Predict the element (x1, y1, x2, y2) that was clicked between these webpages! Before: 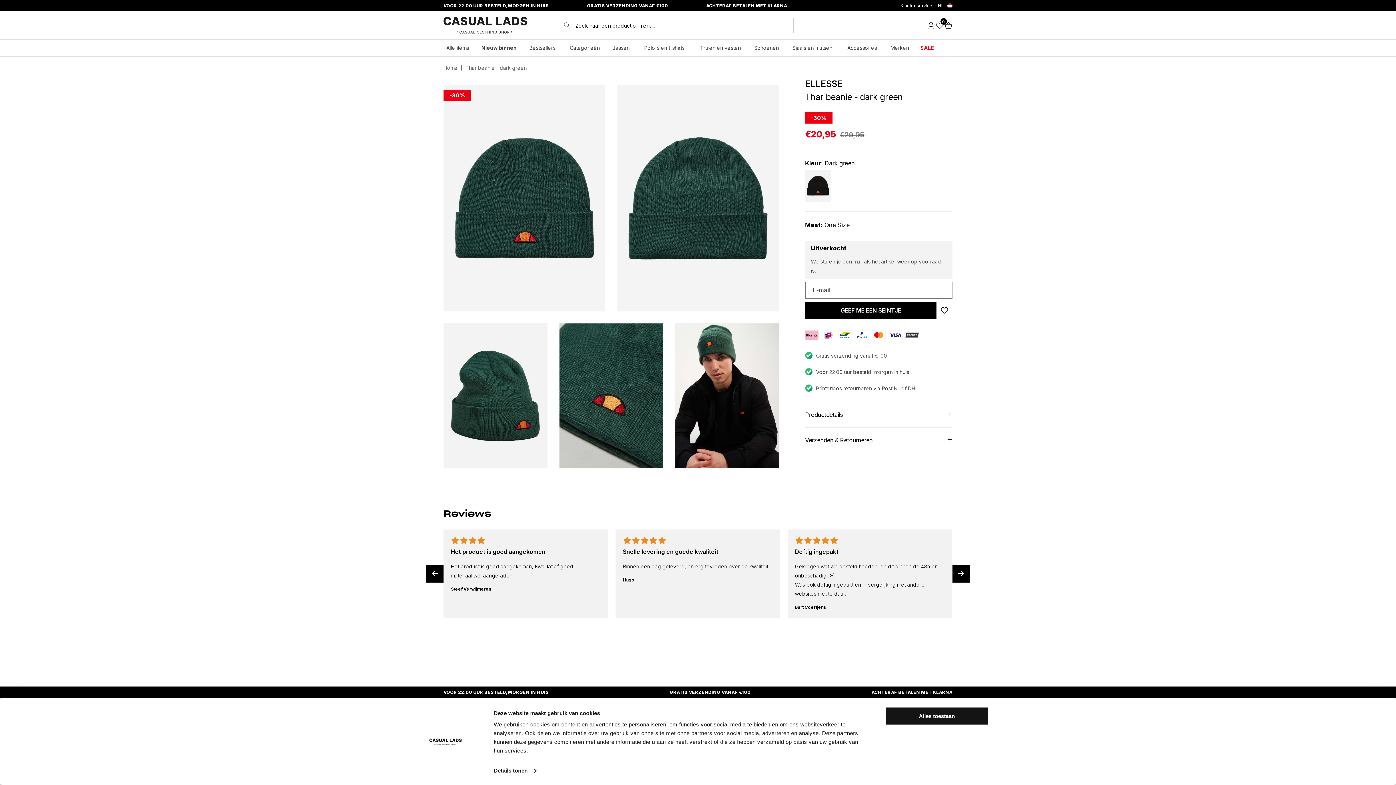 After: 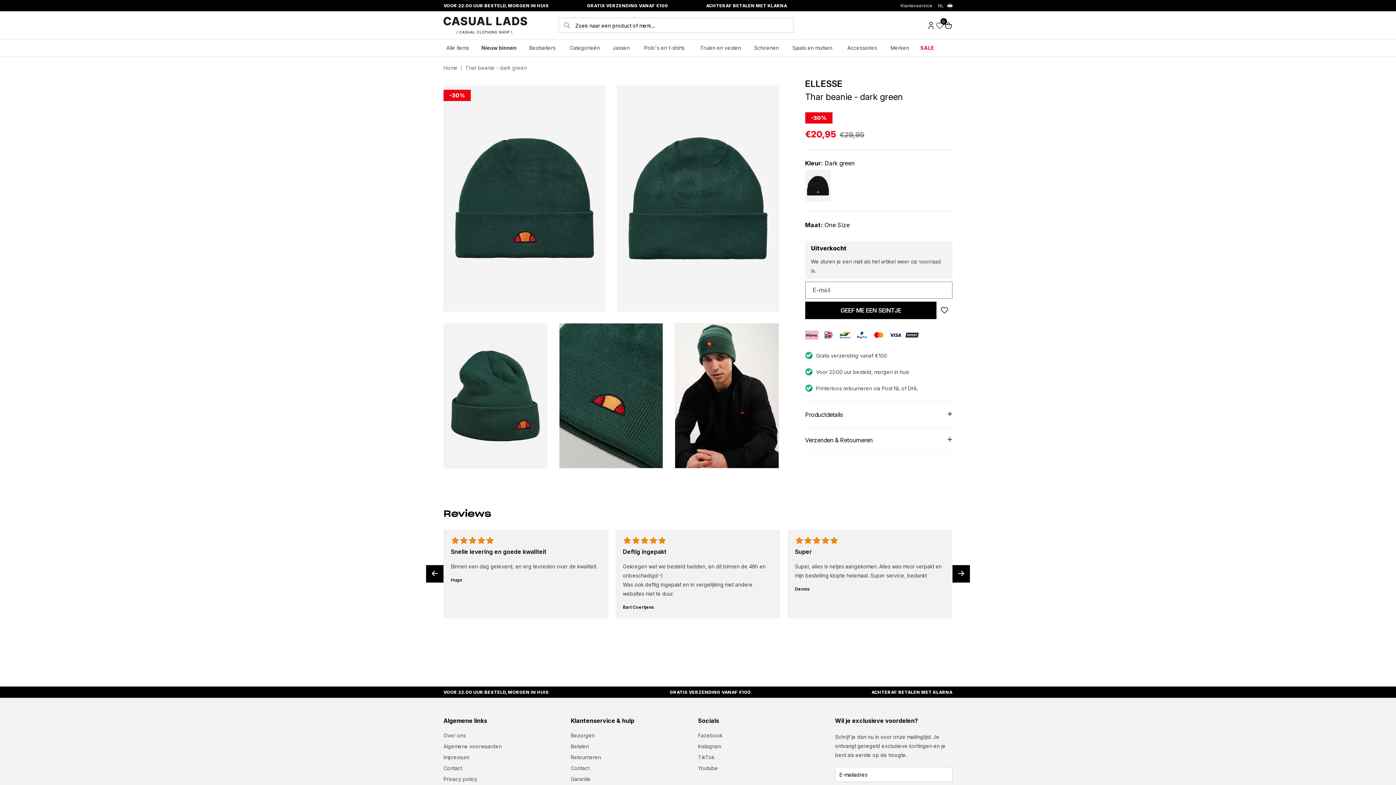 Action: bbox: (952, 565, 970, 582) label: Next